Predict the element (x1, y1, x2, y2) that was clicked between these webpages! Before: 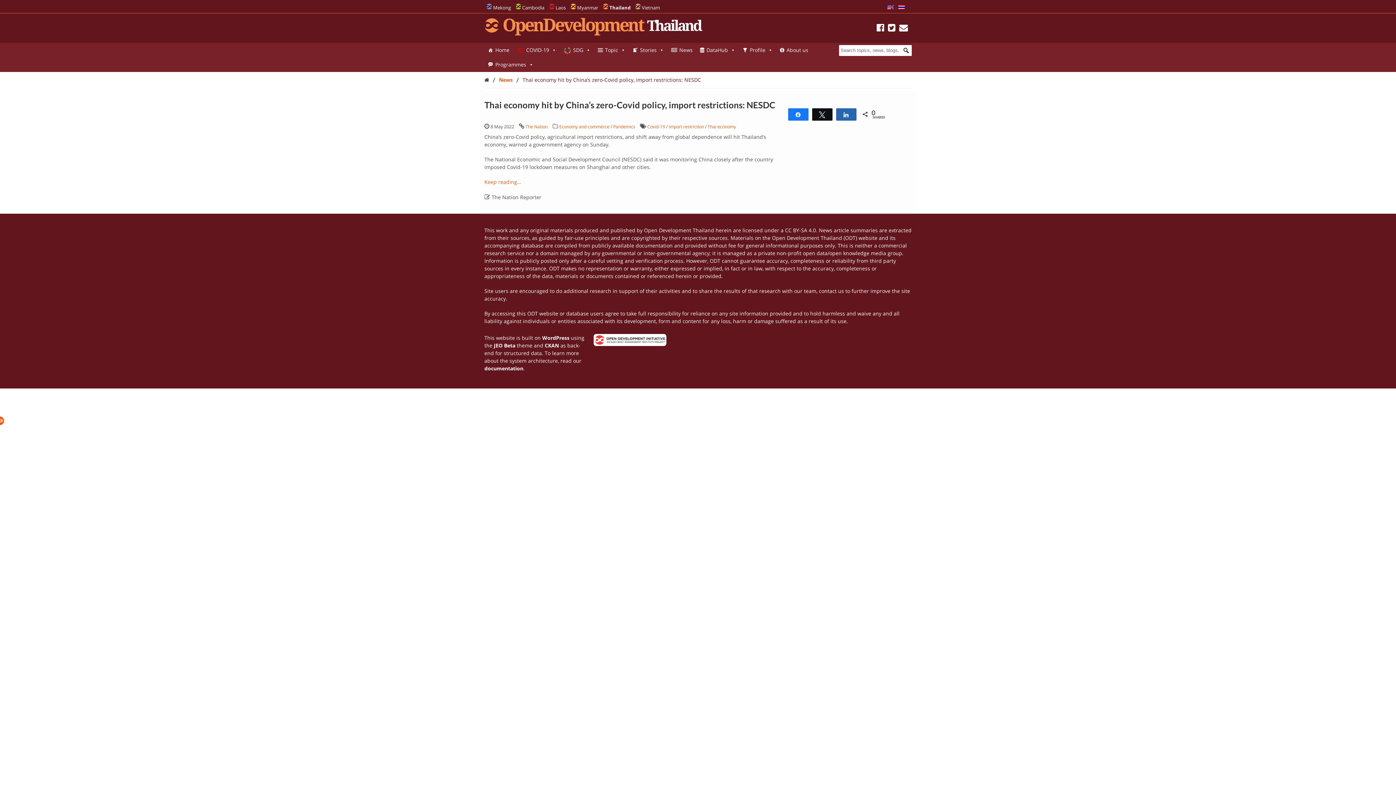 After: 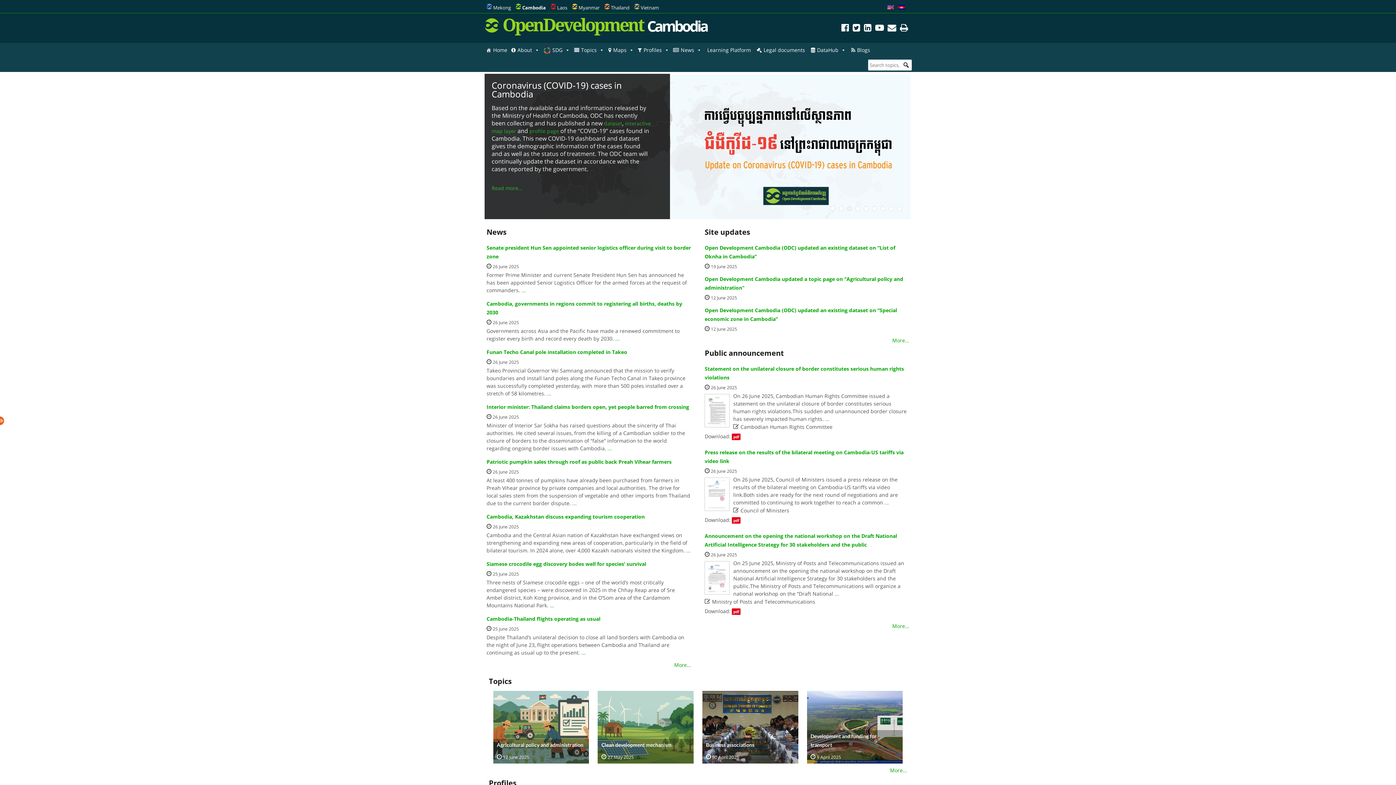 Action: label: Cambodia bbox: (522, 4, 544, 10)